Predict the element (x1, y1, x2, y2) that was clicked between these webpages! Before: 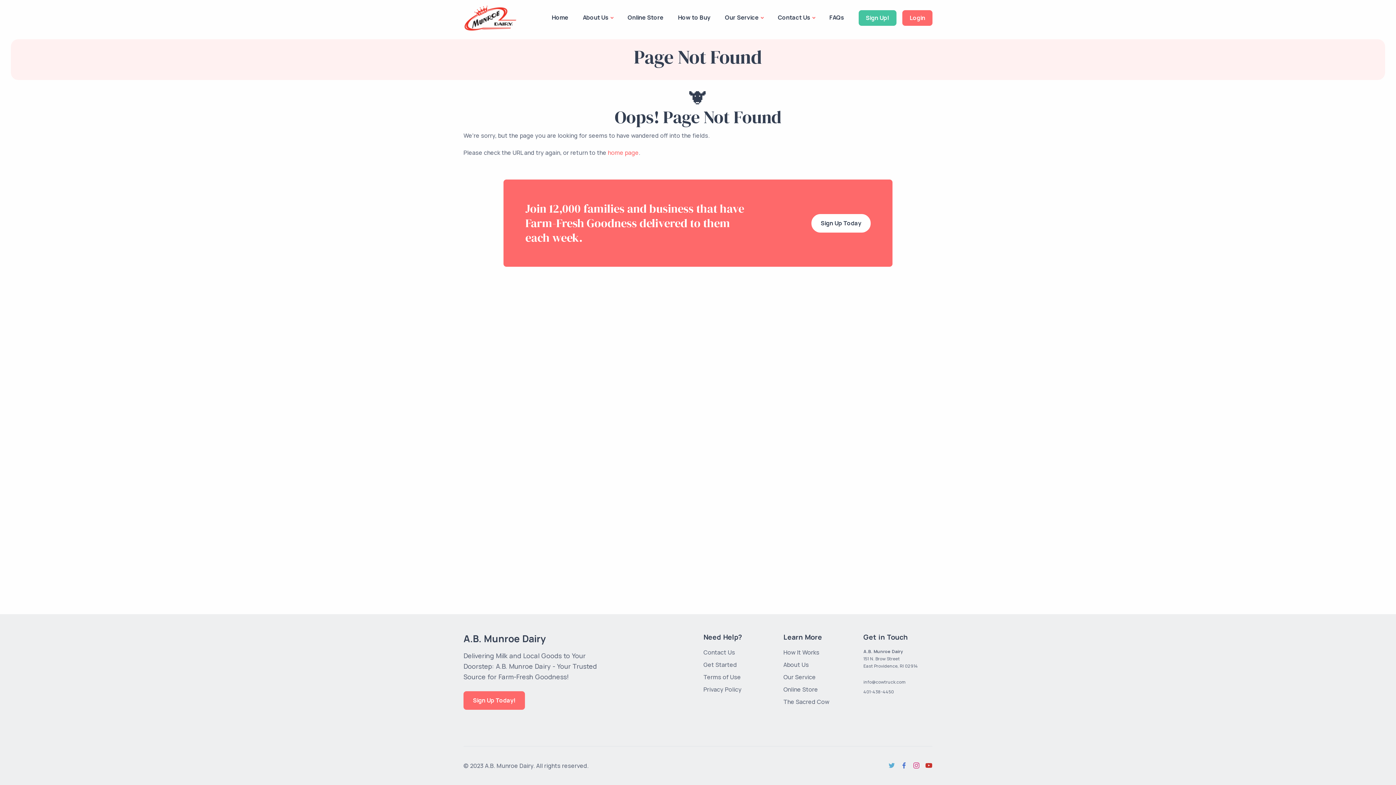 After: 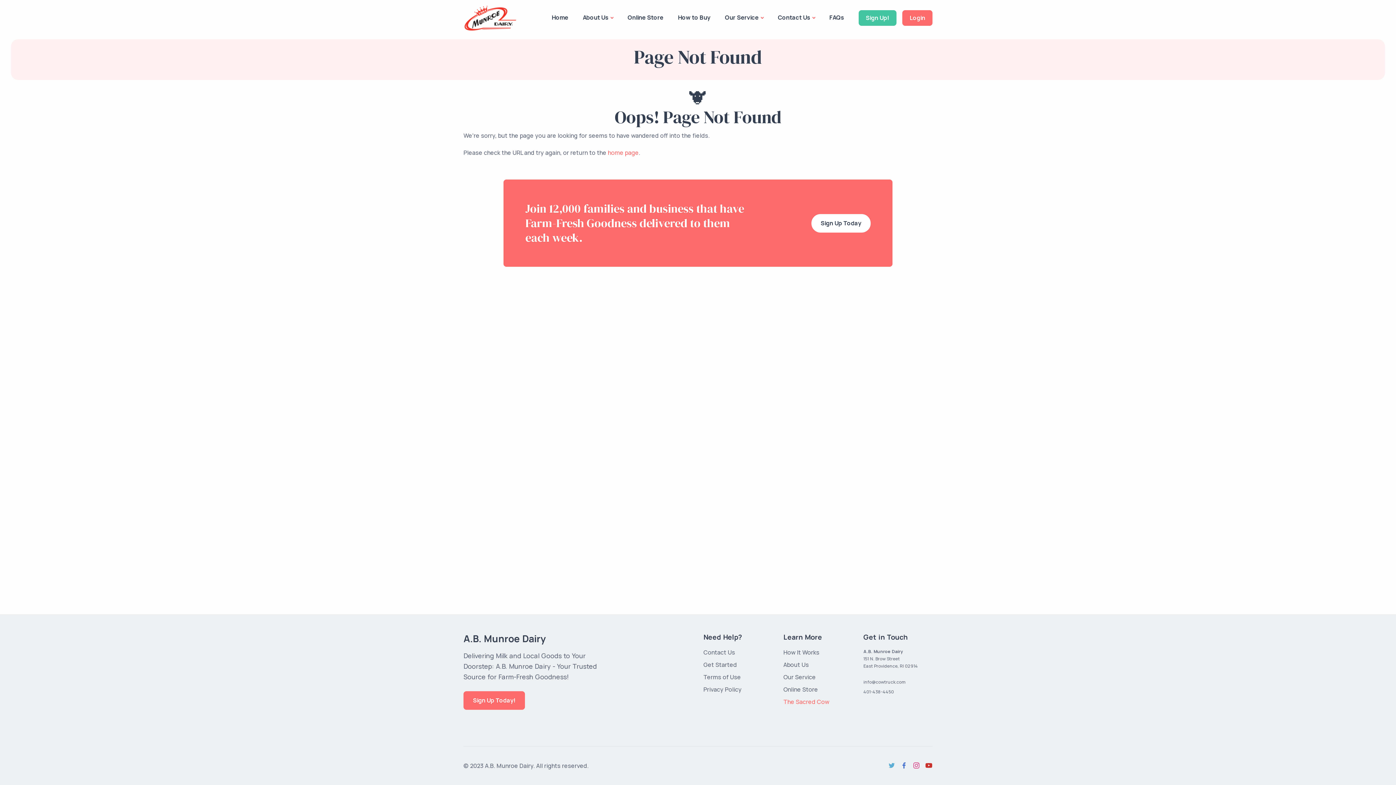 Action: bbox: (783, 698, 829, 706) label: The Sacred Cow